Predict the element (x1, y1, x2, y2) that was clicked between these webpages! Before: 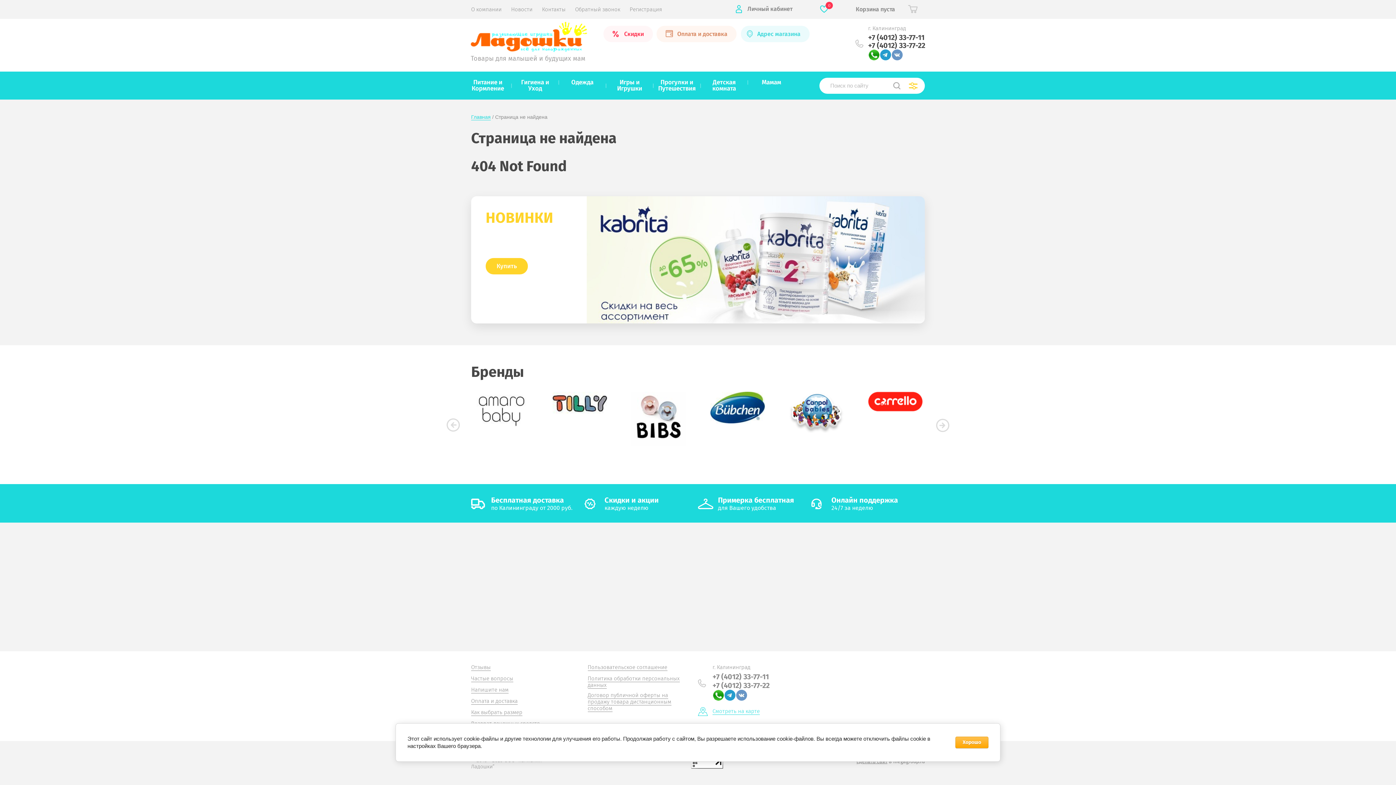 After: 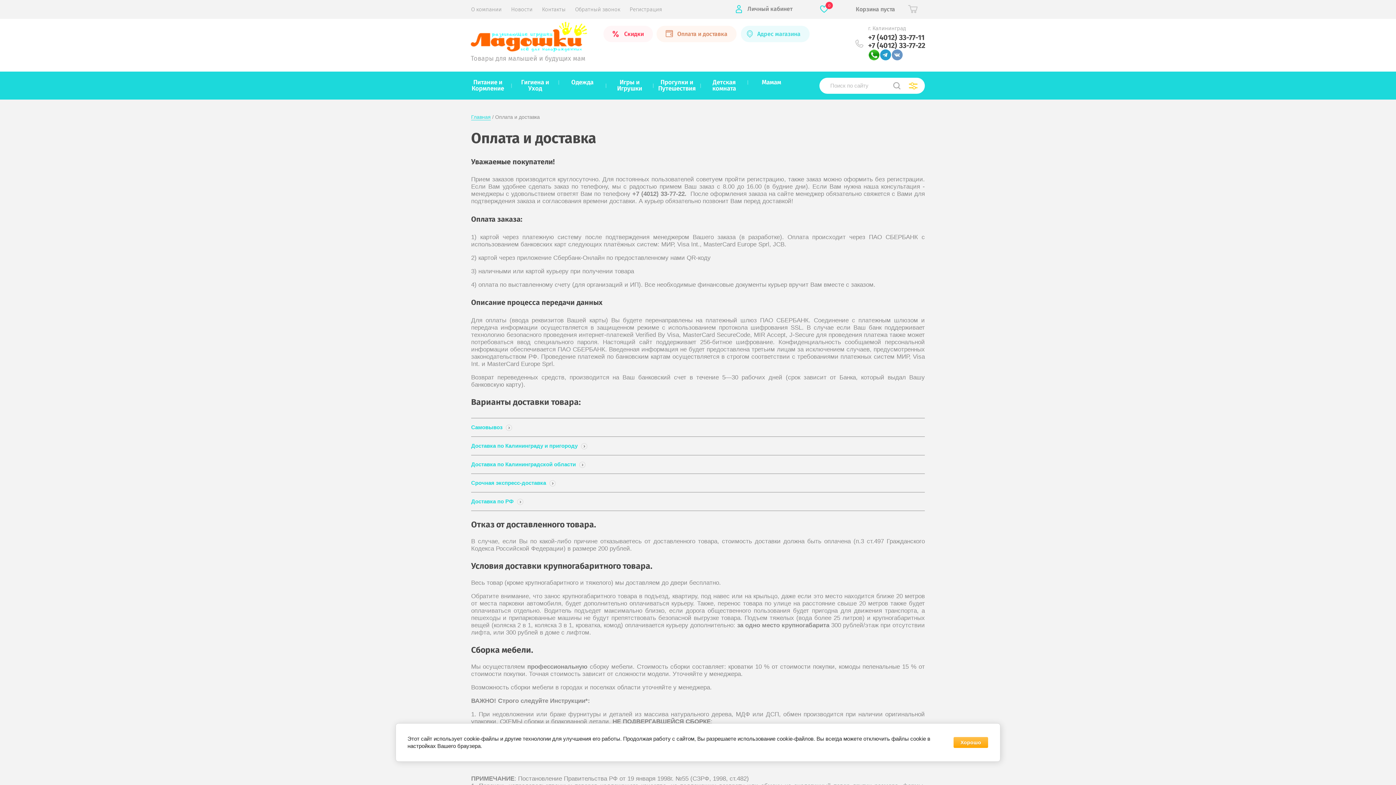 Action: label: Оплата и доставка bbox: (656, 25, 736, 42)